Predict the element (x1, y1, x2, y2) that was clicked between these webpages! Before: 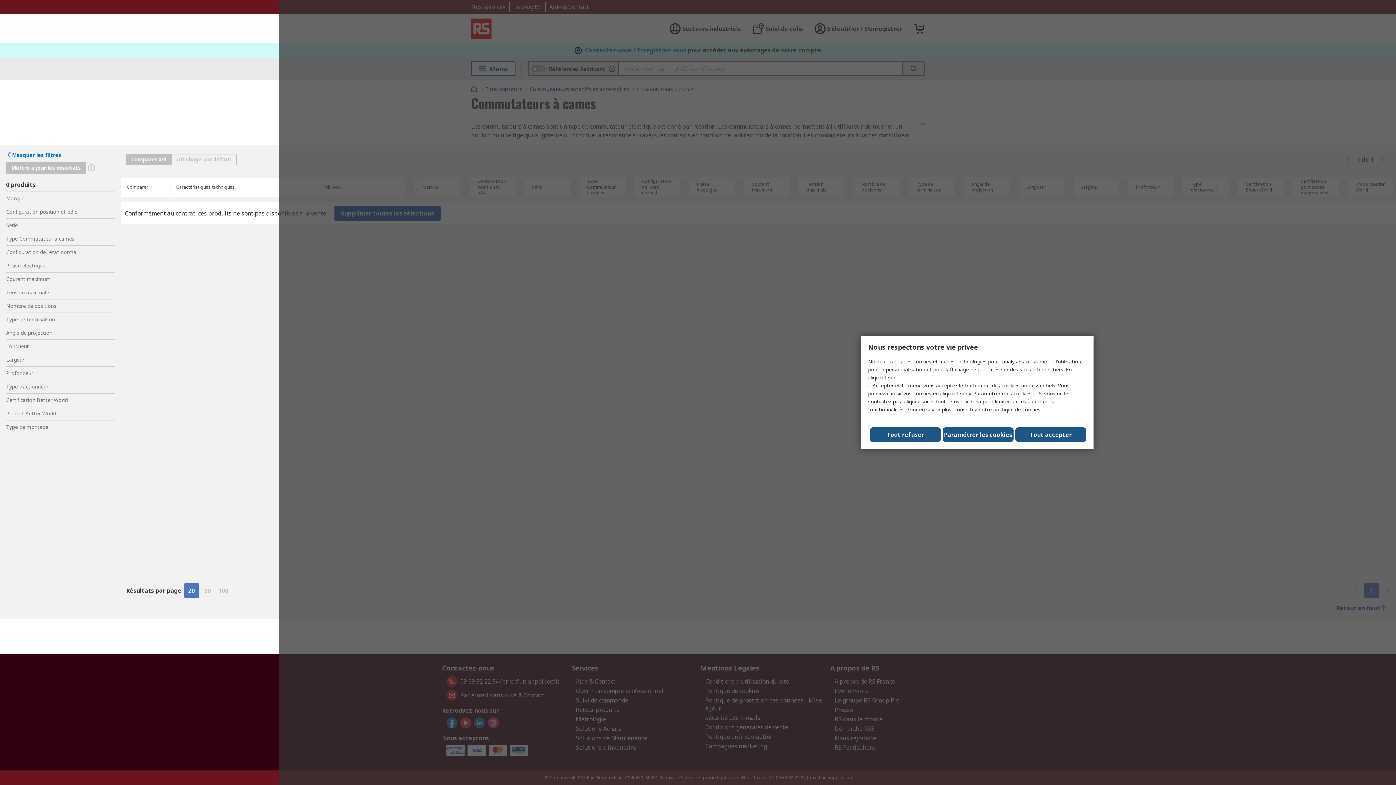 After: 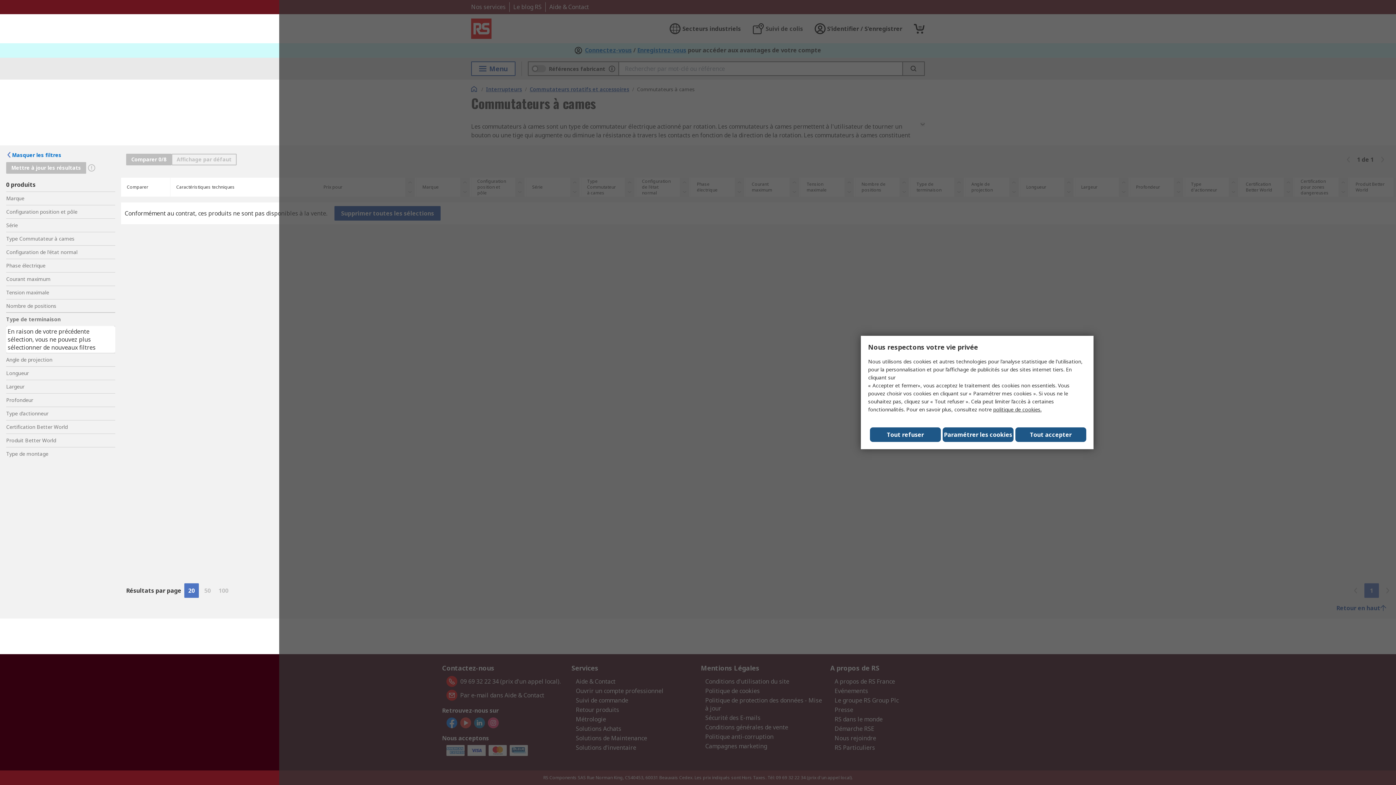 Action: bbox: (6, 312, 115, 326) label: Type de terminaison